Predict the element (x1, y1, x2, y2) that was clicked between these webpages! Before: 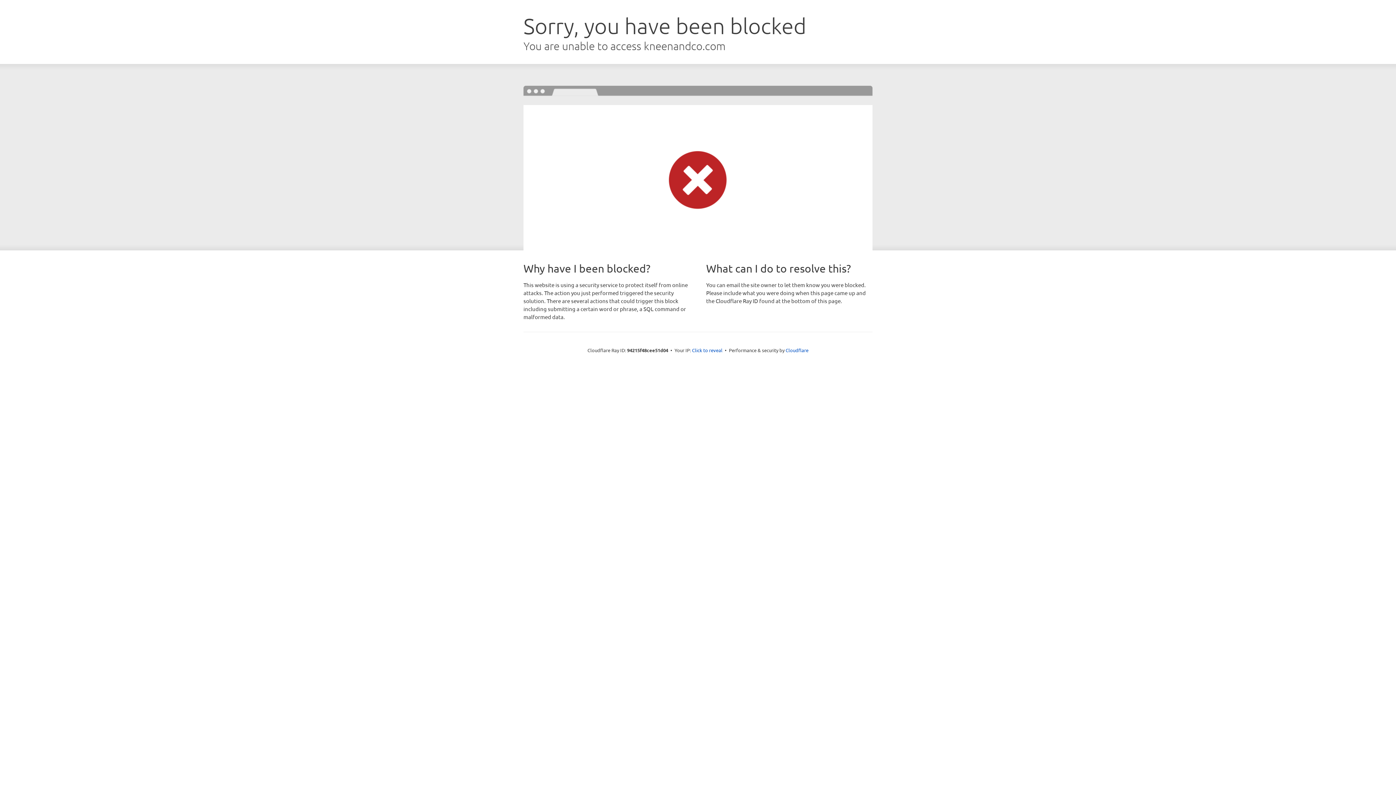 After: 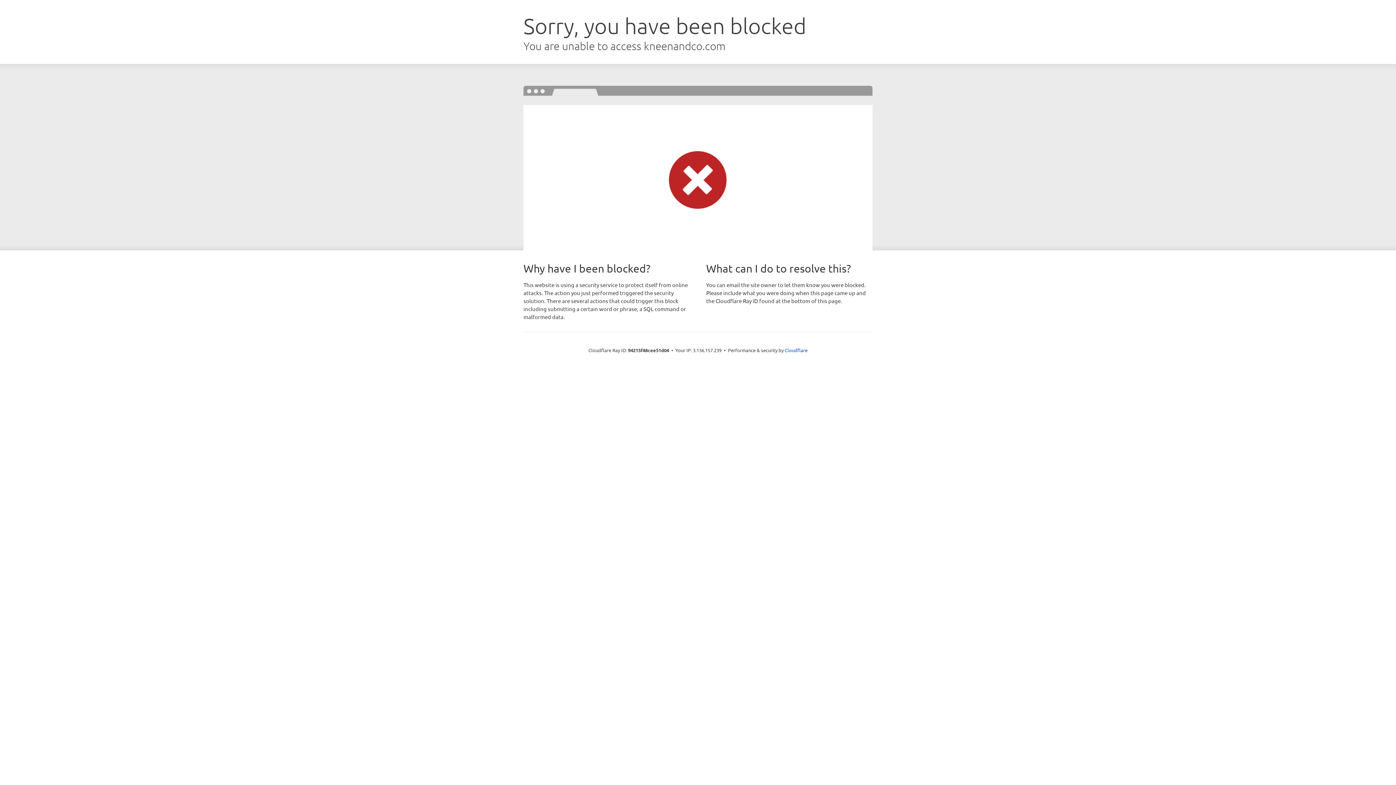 Action: label: Click to reveal bbox: (692, 346, 722, 353)